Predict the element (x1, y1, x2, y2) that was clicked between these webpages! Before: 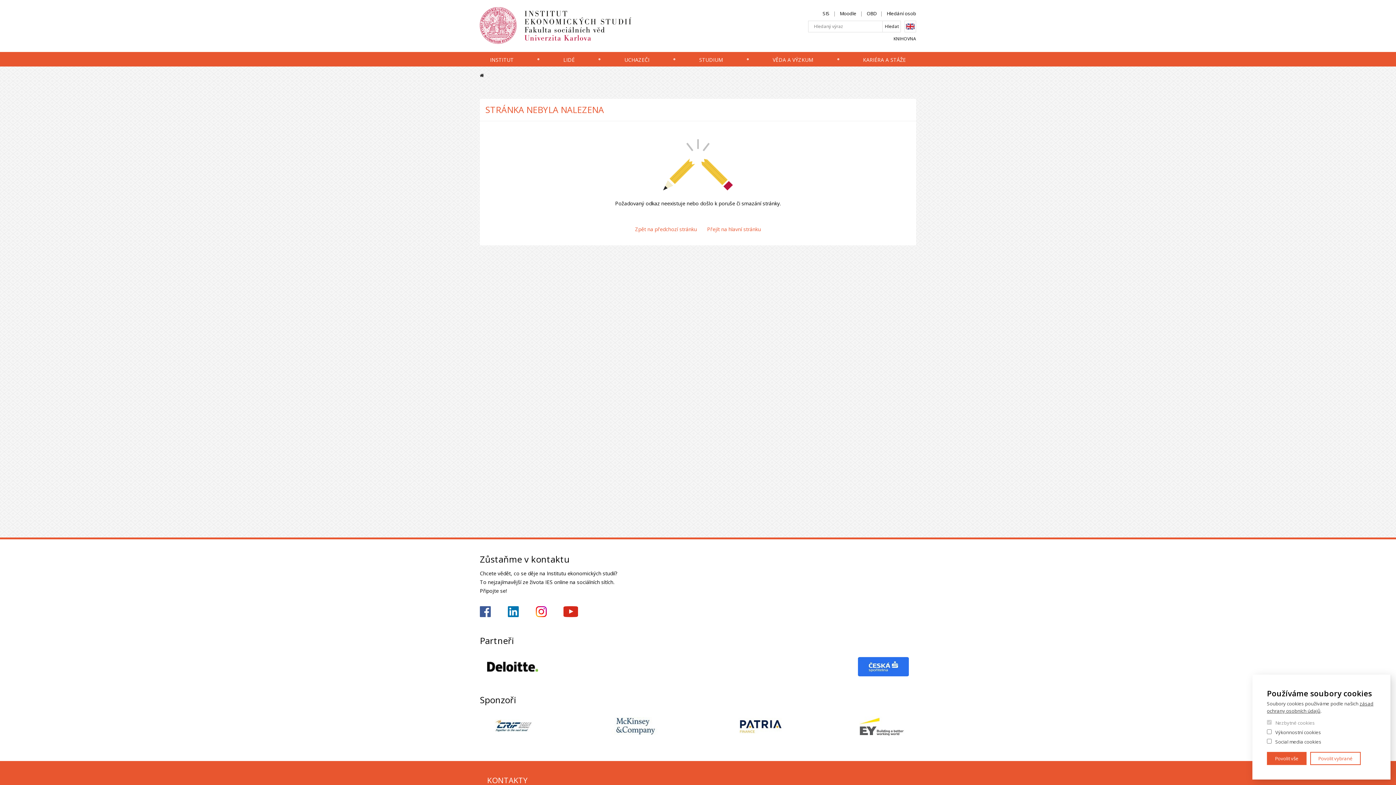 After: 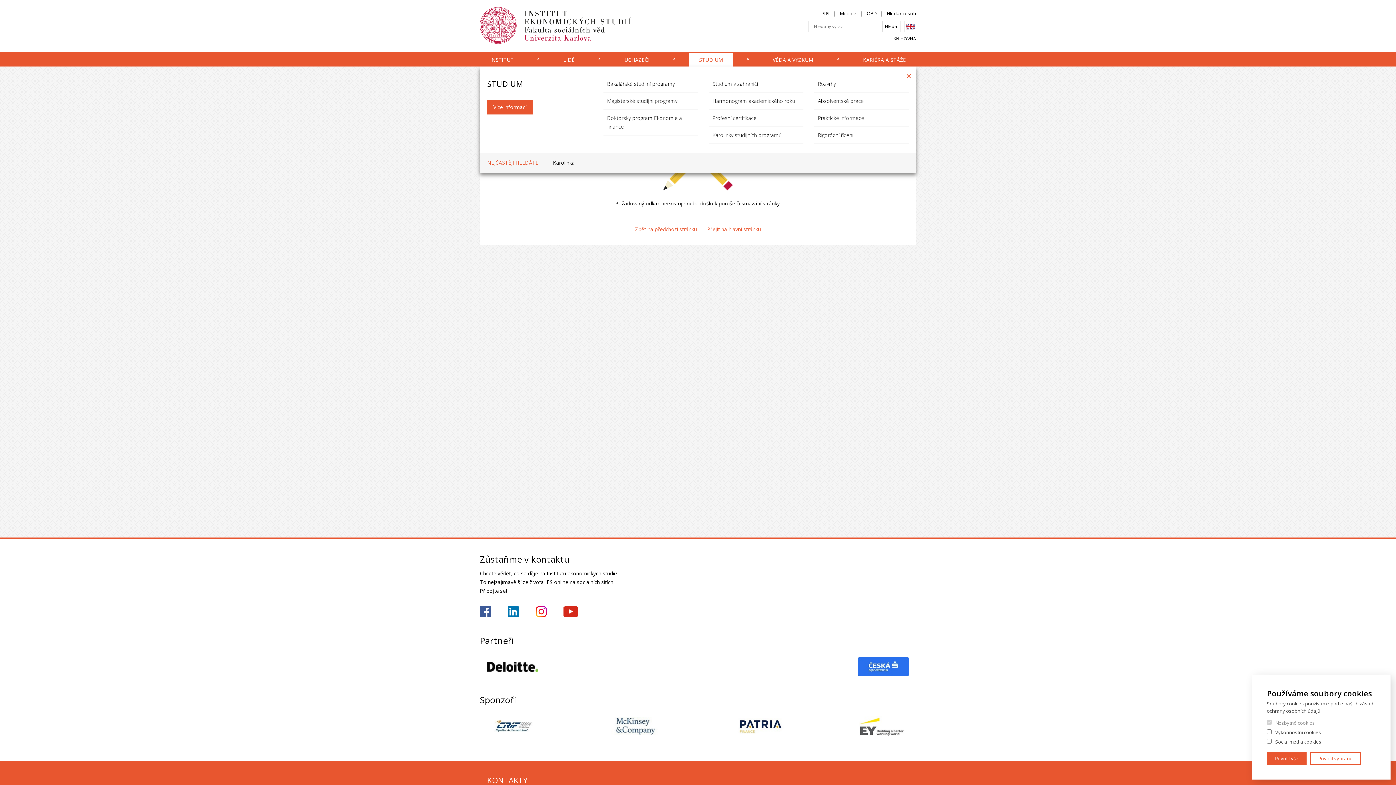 Action: label: STUDIUM bbox: (689, 53, 733, 66)